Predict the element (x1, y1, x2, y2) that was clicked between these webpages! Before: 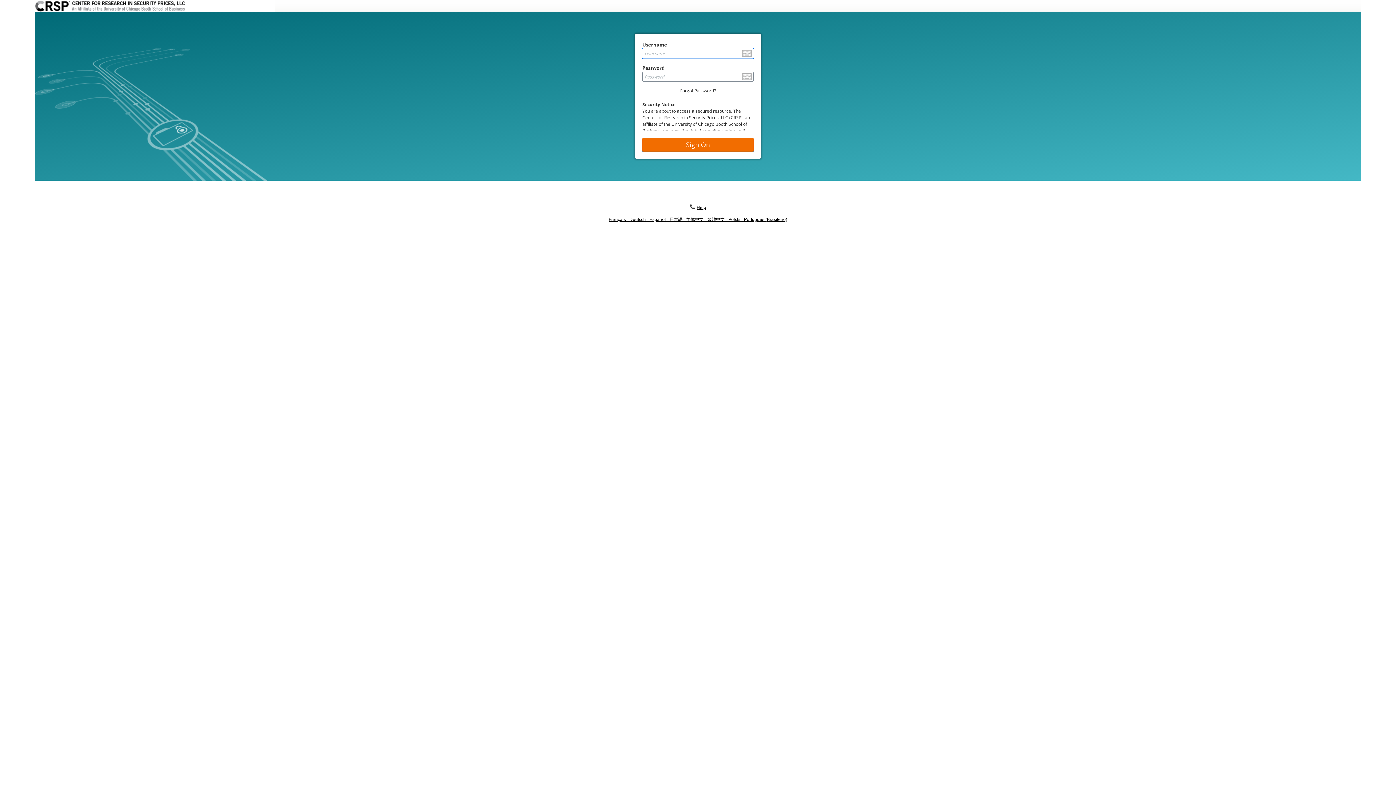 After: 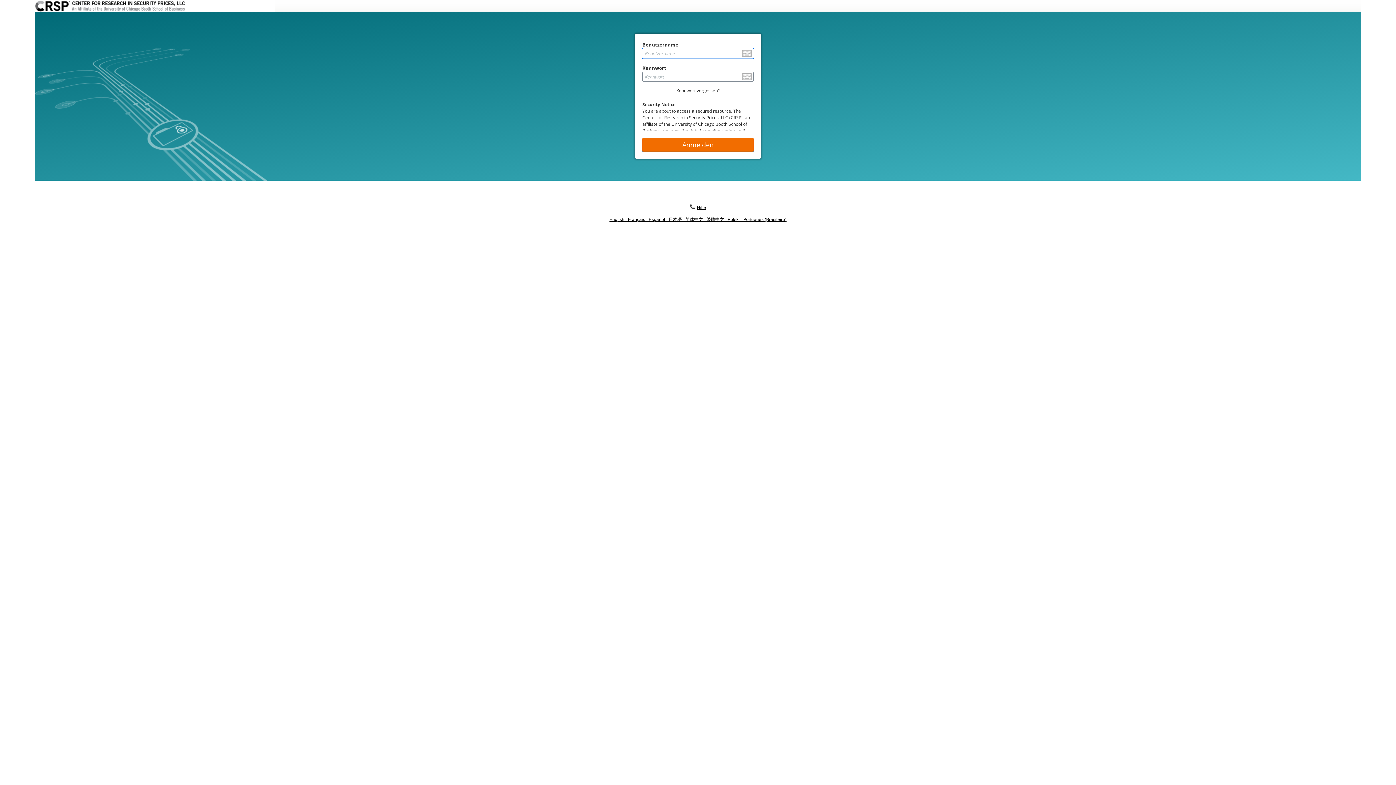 Action: bbox: (629, 217, 649, 222) label: Deutsch